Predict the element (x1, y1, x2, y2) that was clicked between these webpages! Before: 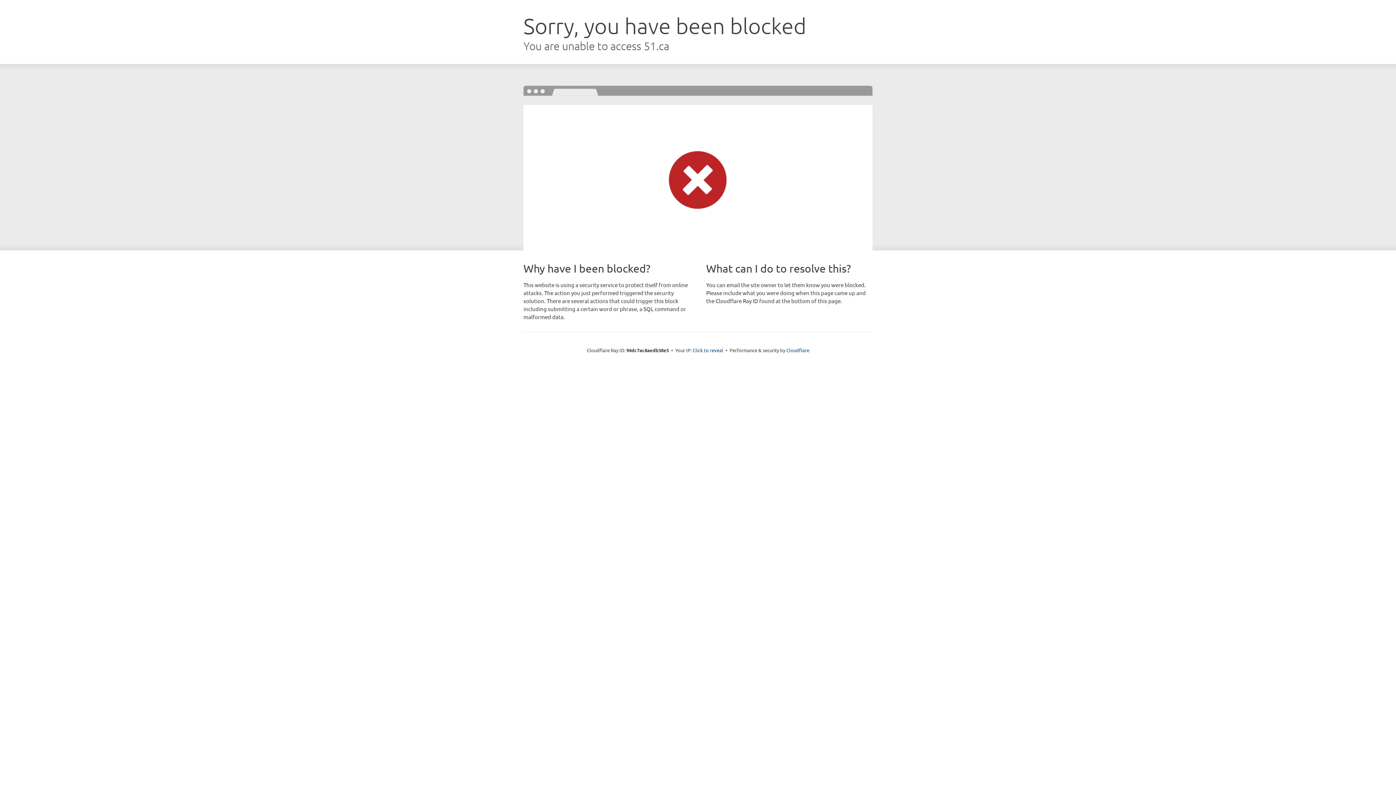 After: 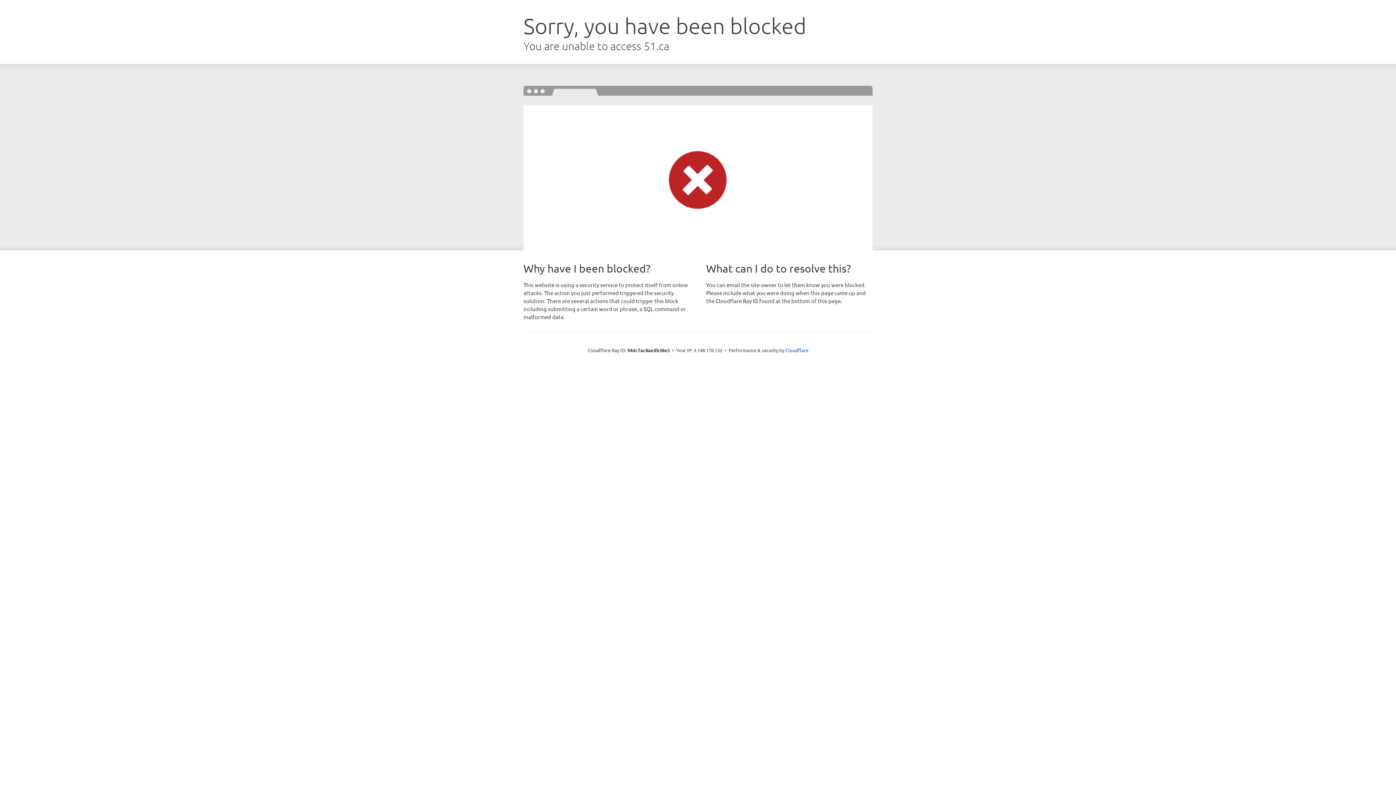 Action: label: Click to reveal bbox: (692, 346, 723, 353)